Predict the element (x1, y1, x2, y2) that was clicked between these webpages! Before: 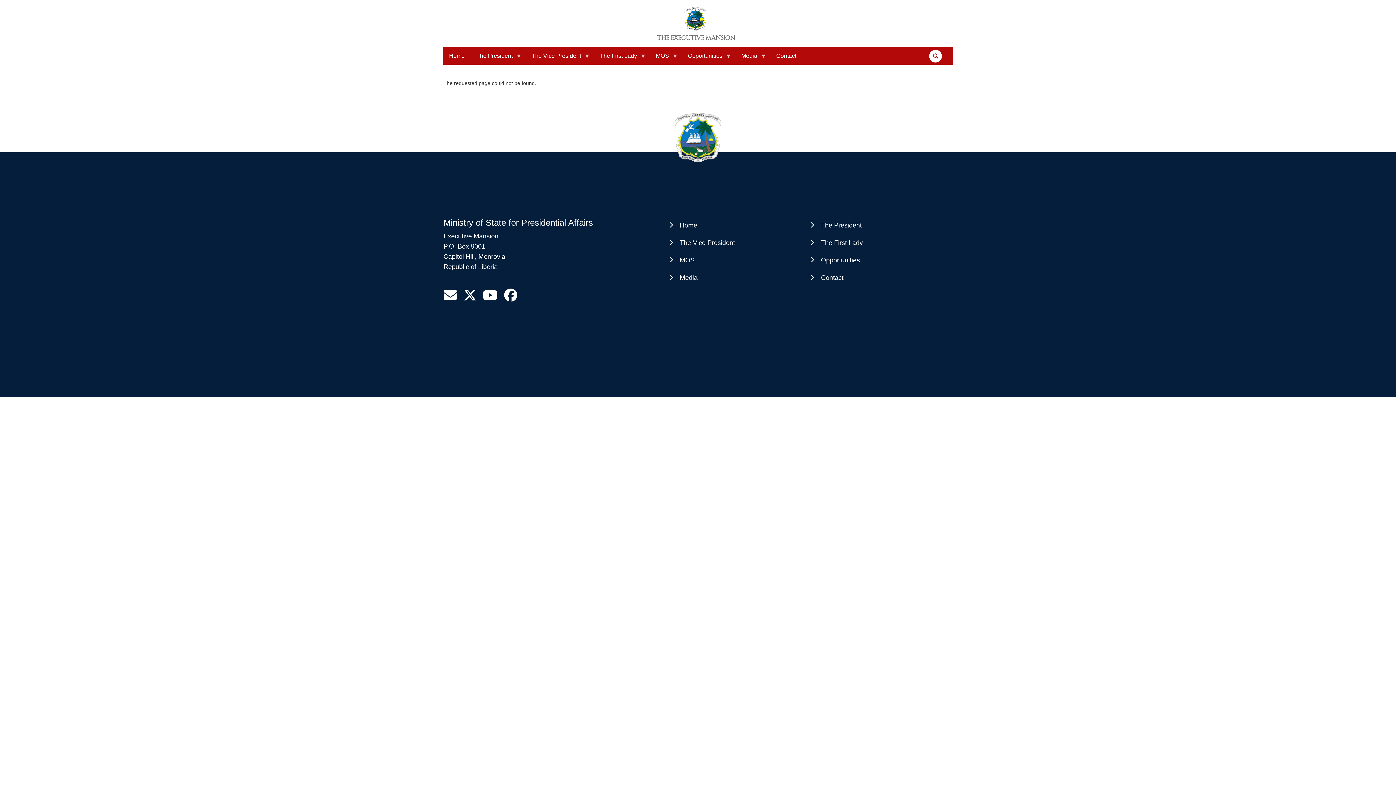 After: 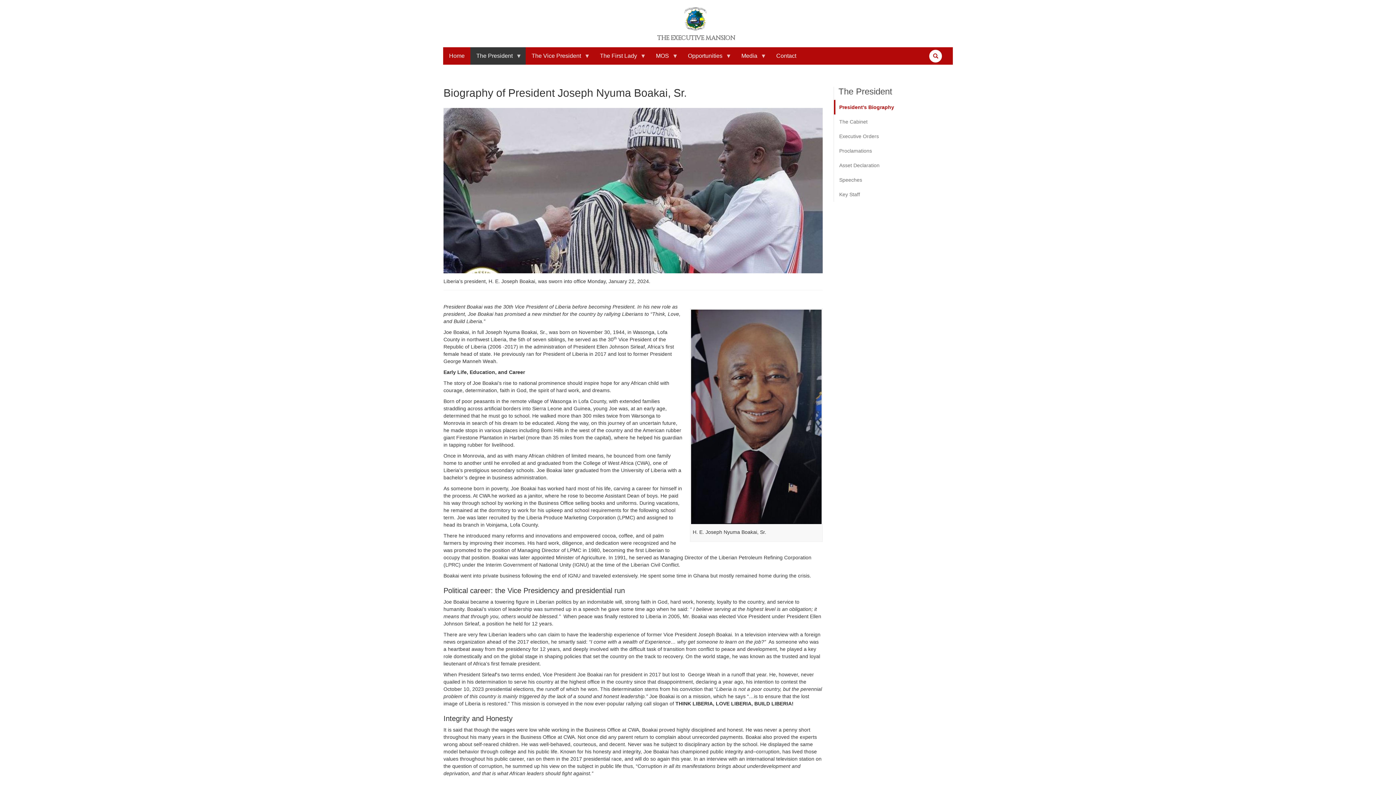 Action: label: The President bbox: (811, 221, 861, 228)